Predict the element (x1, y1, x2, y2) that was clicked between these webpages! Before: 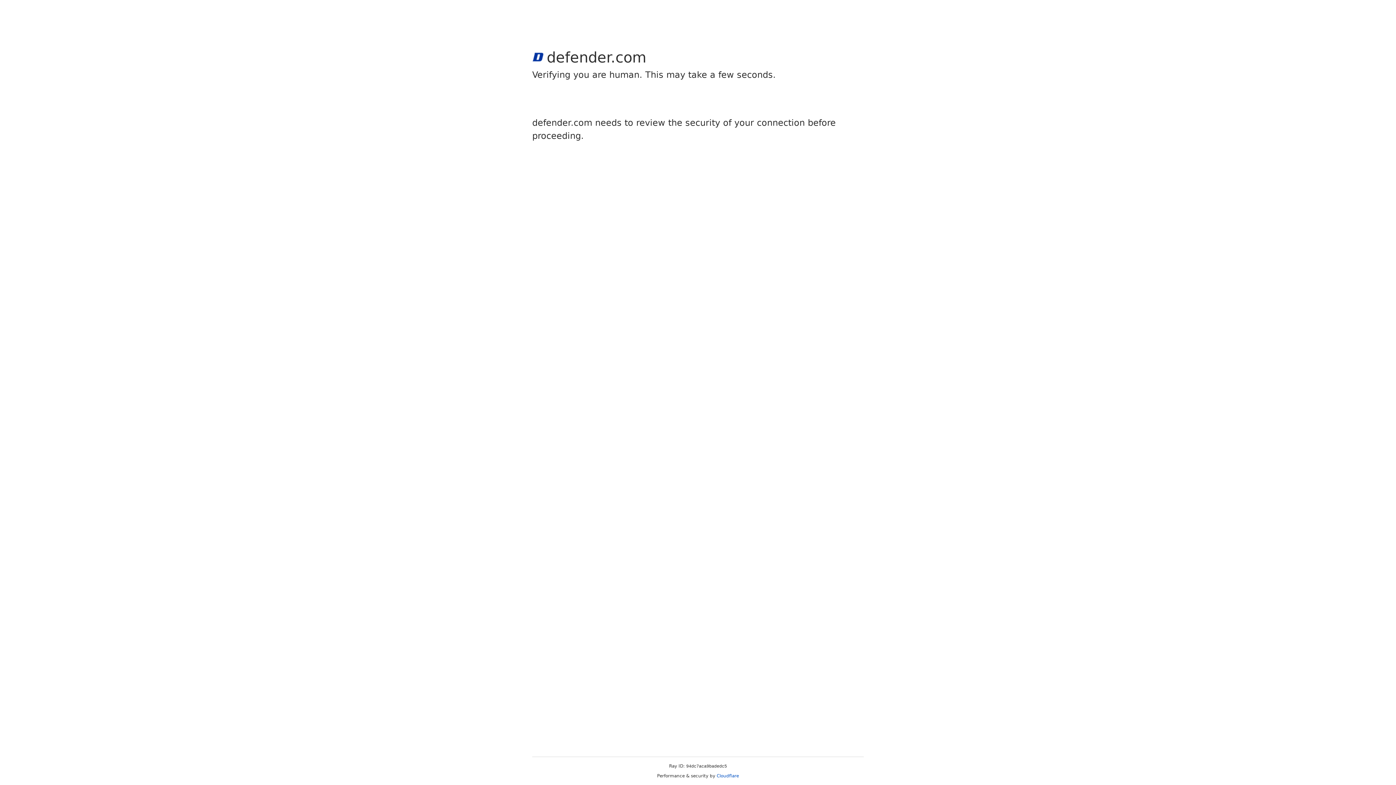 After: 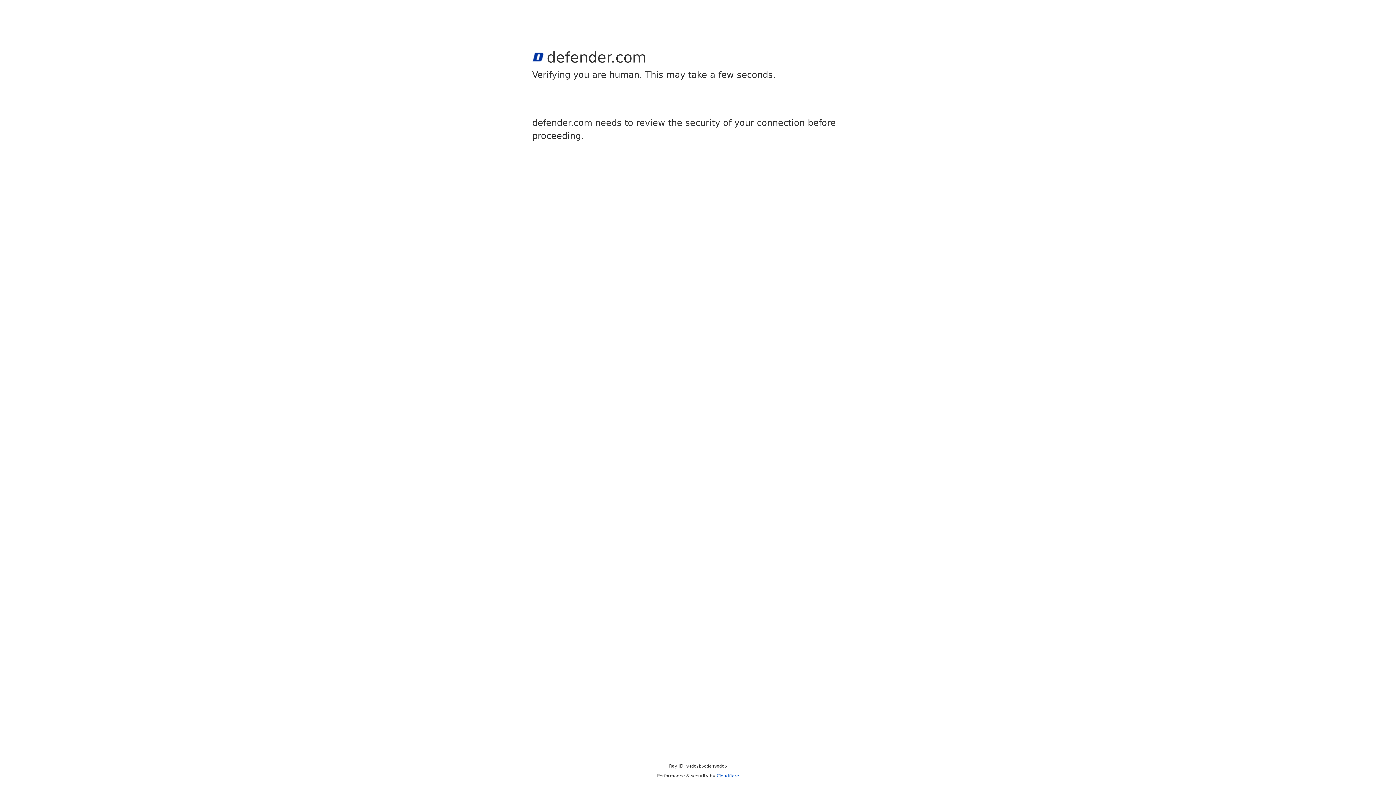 Action: bbox: (716, 773, 739, 778) label: Cloudflare